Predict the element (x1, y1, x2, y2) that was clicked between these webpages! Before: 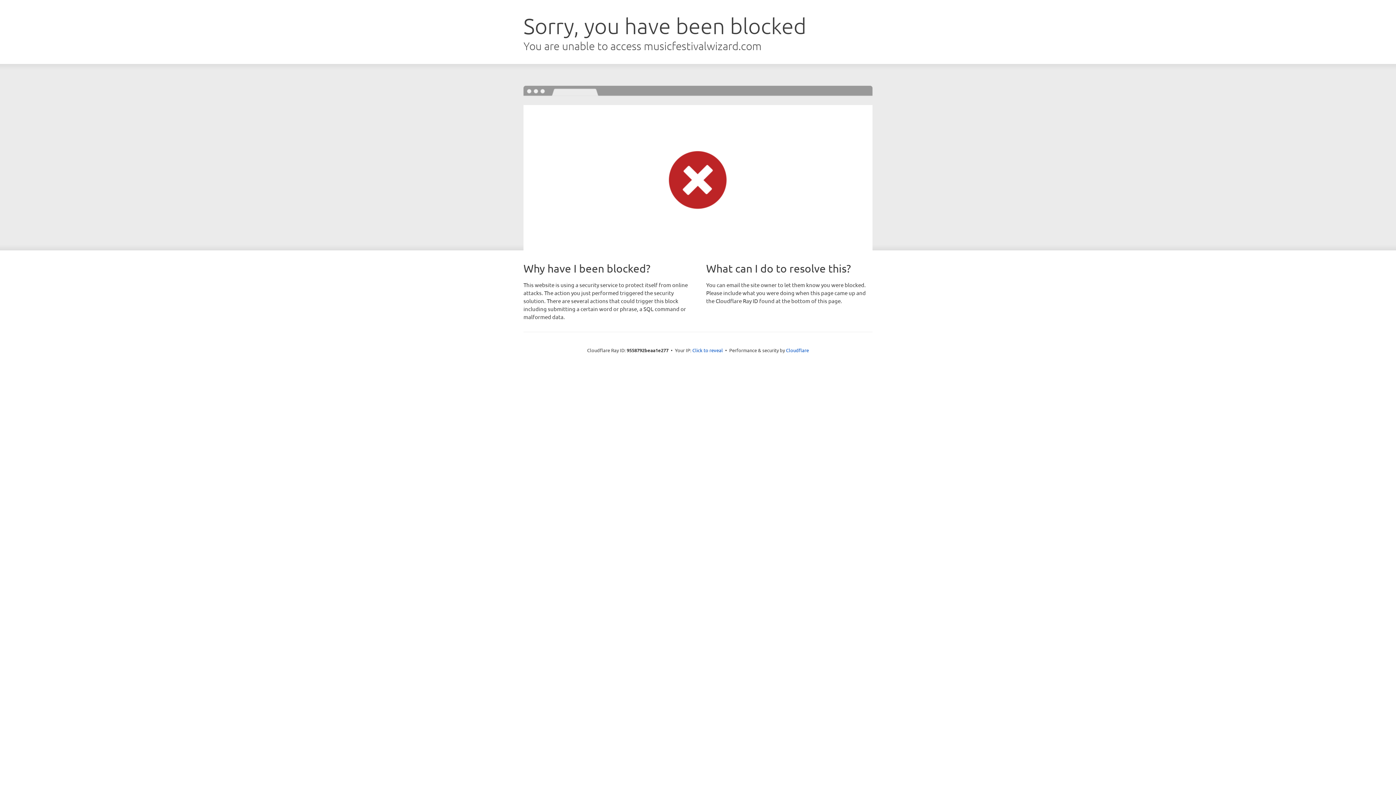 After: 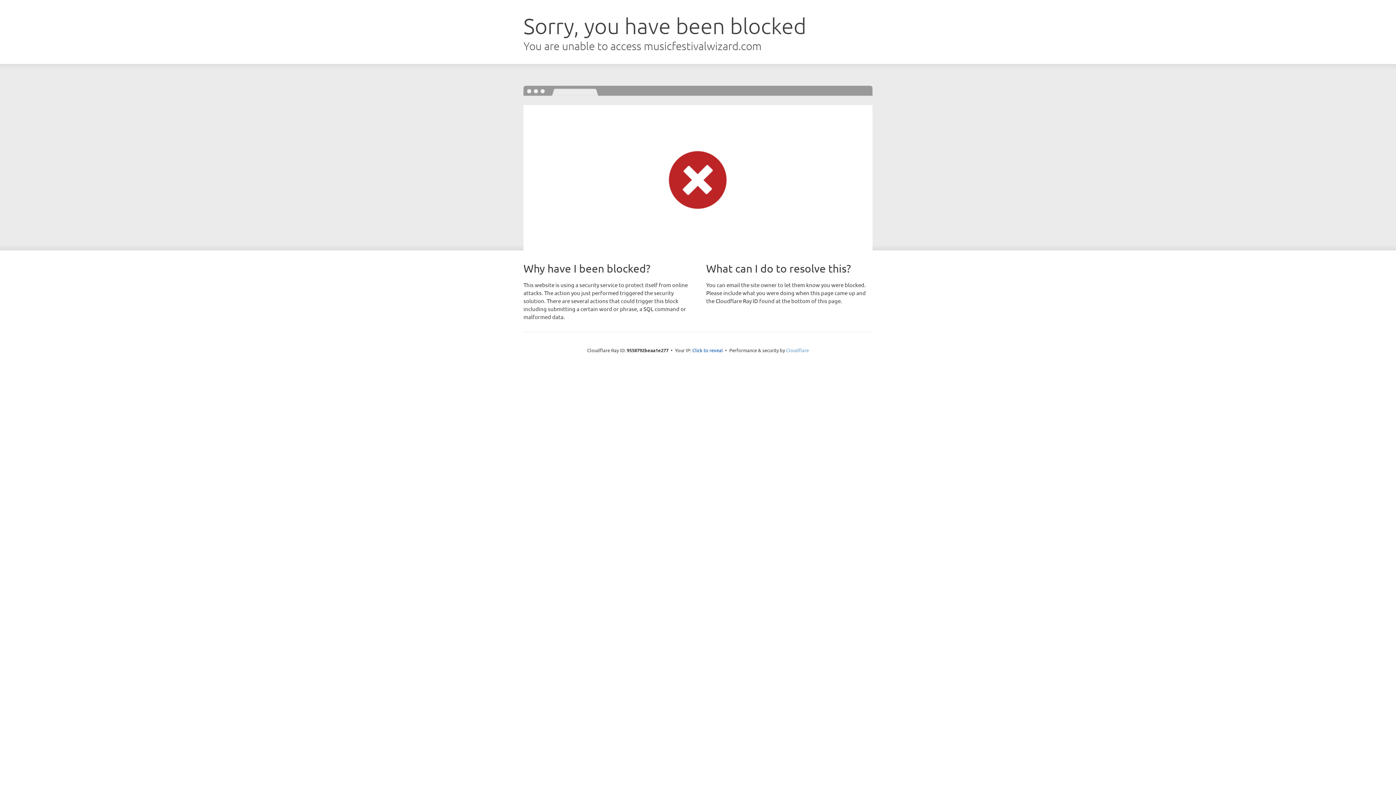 Action: label: Cloudflare bbox: (786, 347, 809, 353)